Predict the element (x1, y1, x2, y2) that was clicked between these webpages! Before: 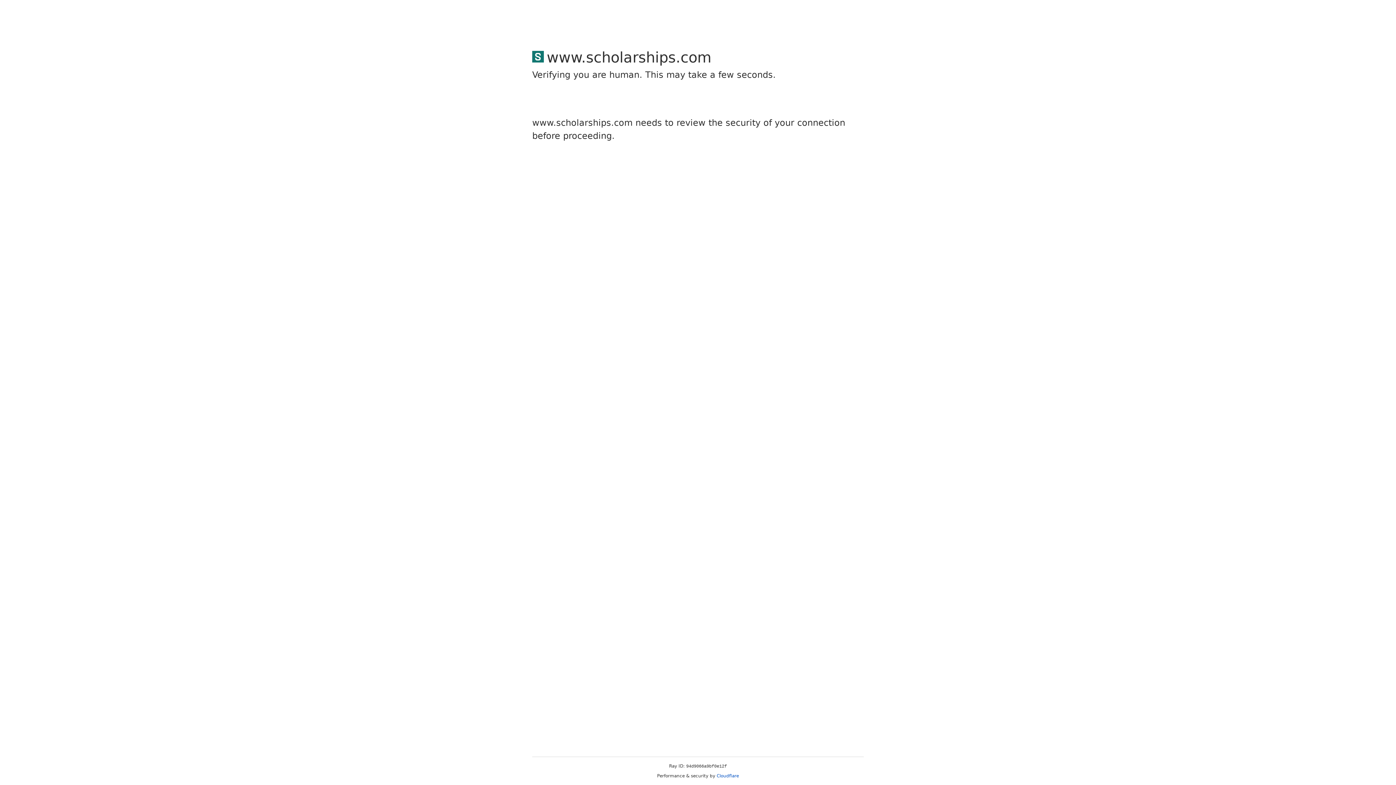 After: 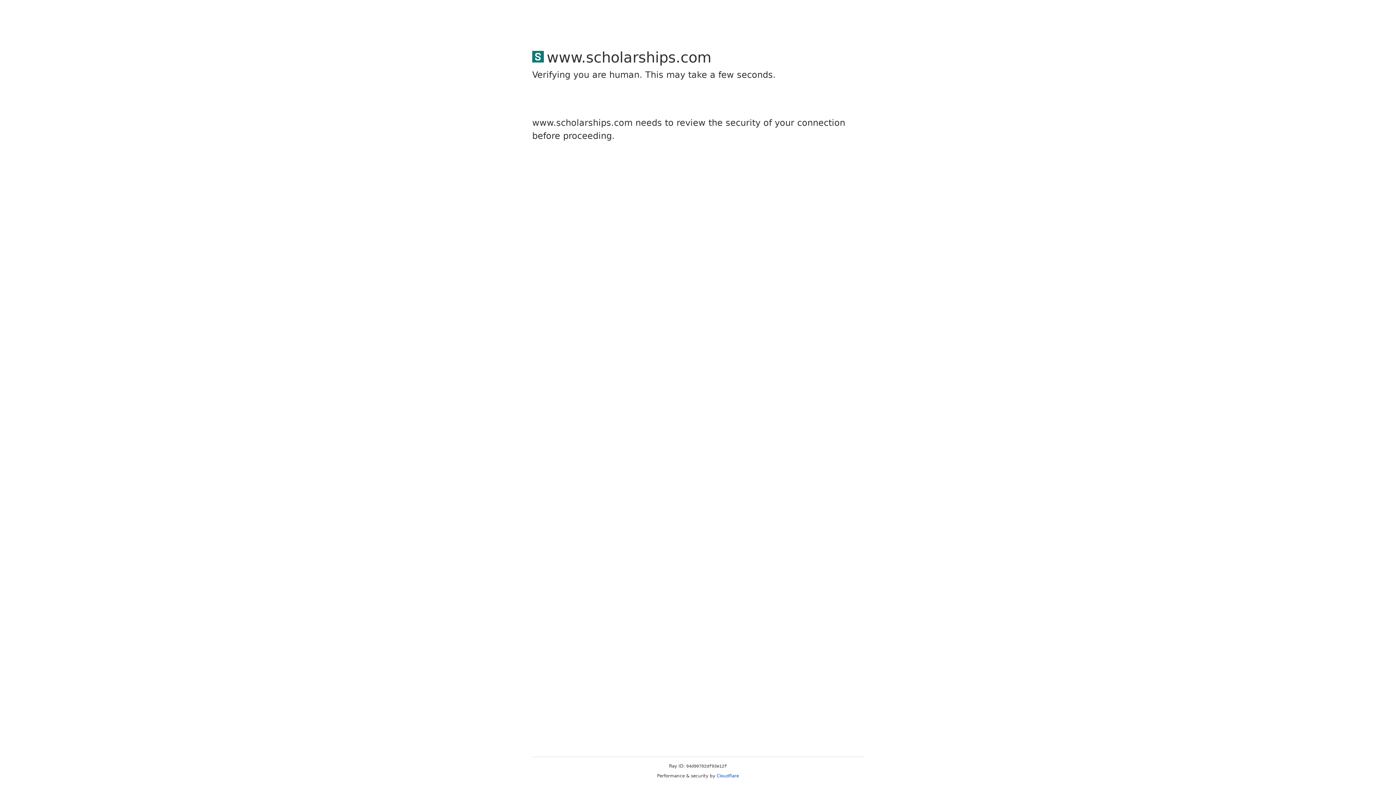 Action: bbox: (716, 773, 739, 778) label: Cloudflare